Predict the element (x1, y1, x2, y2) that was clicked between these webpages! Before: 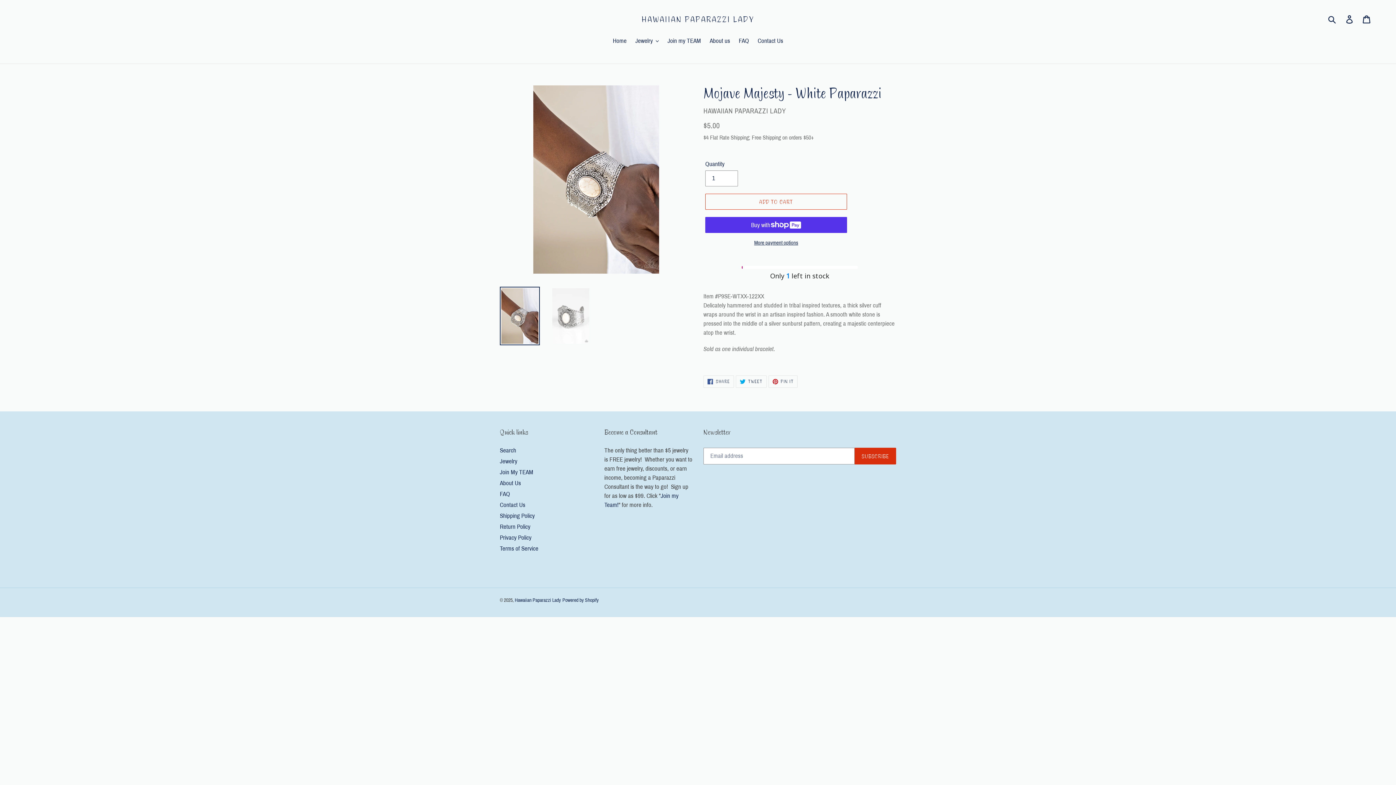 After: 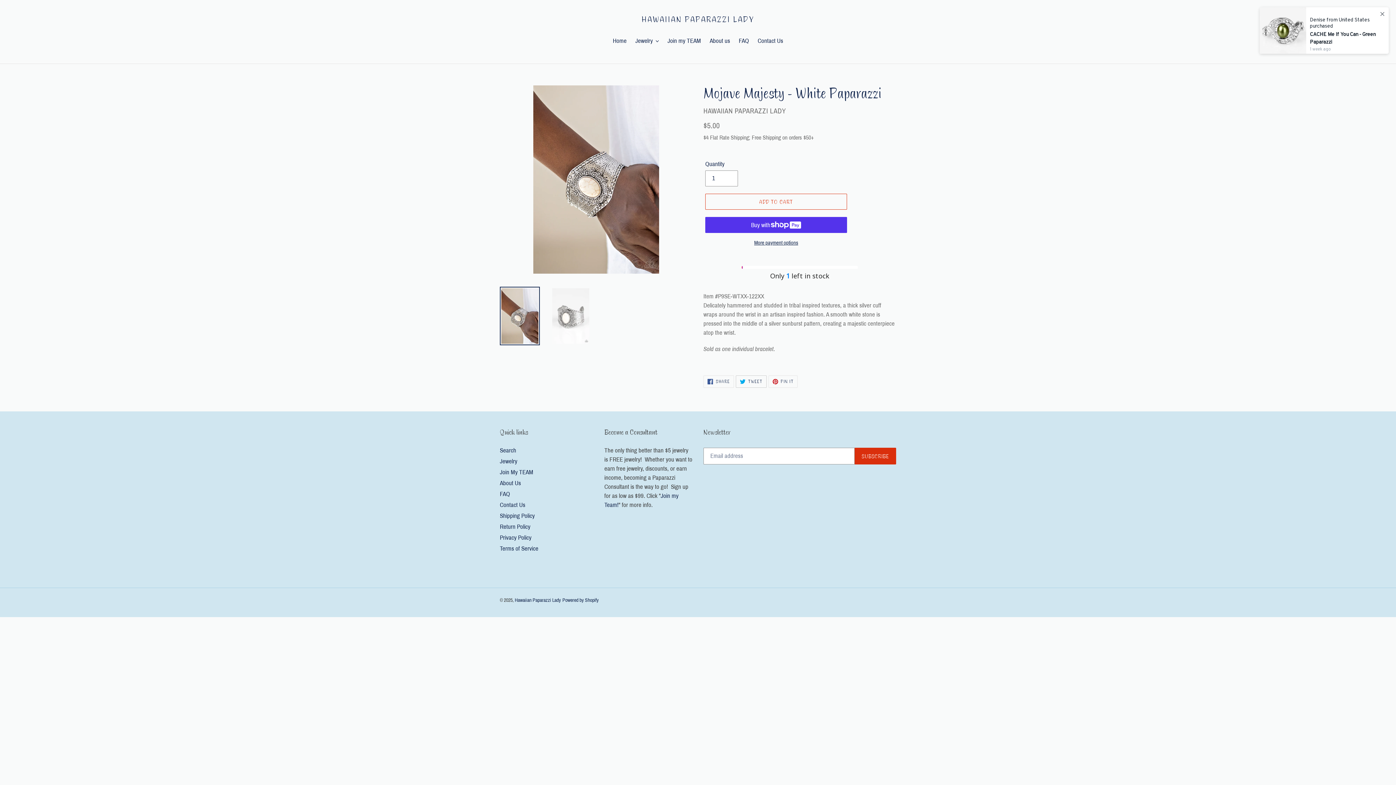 Action: label:  TWEET
TWEET ON TWITTER bbox: (735, 375, 766, 387)